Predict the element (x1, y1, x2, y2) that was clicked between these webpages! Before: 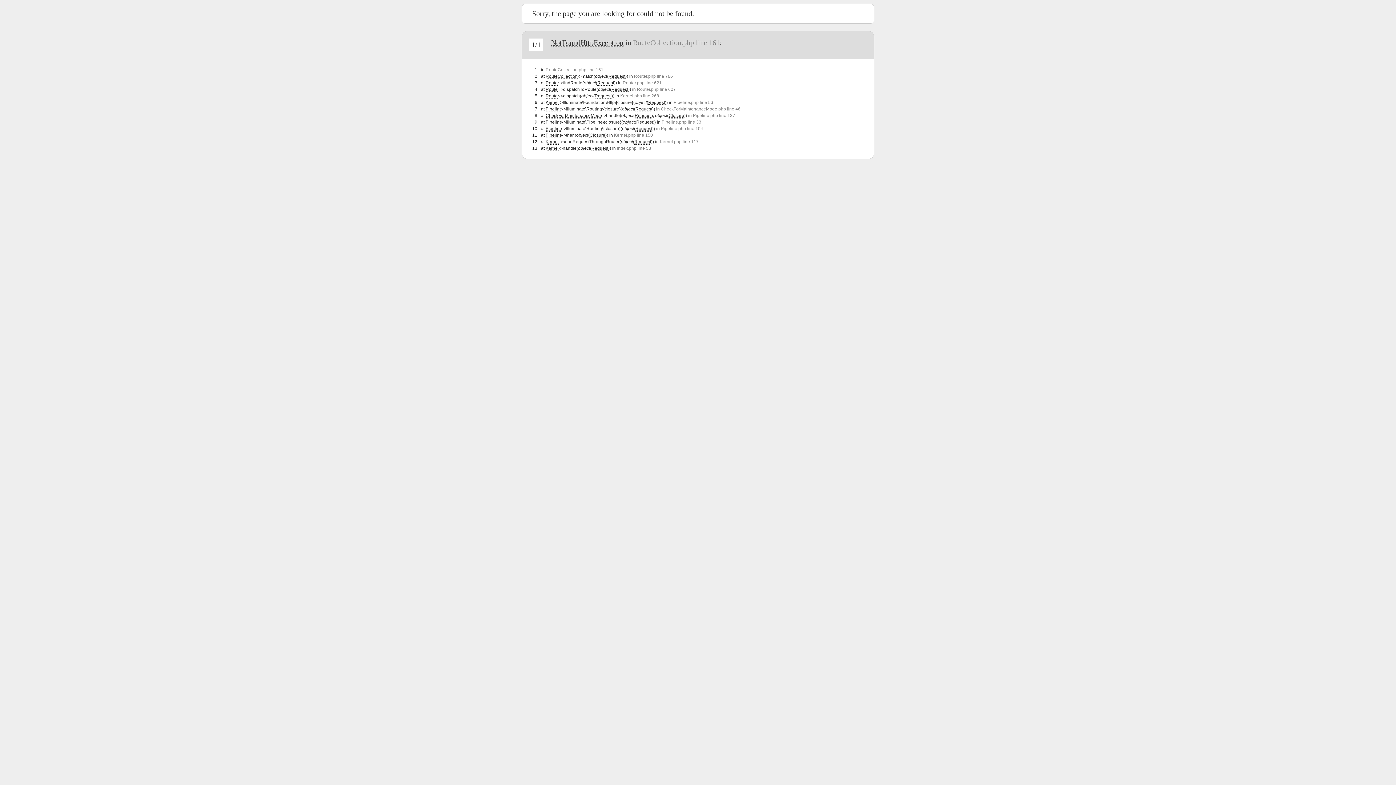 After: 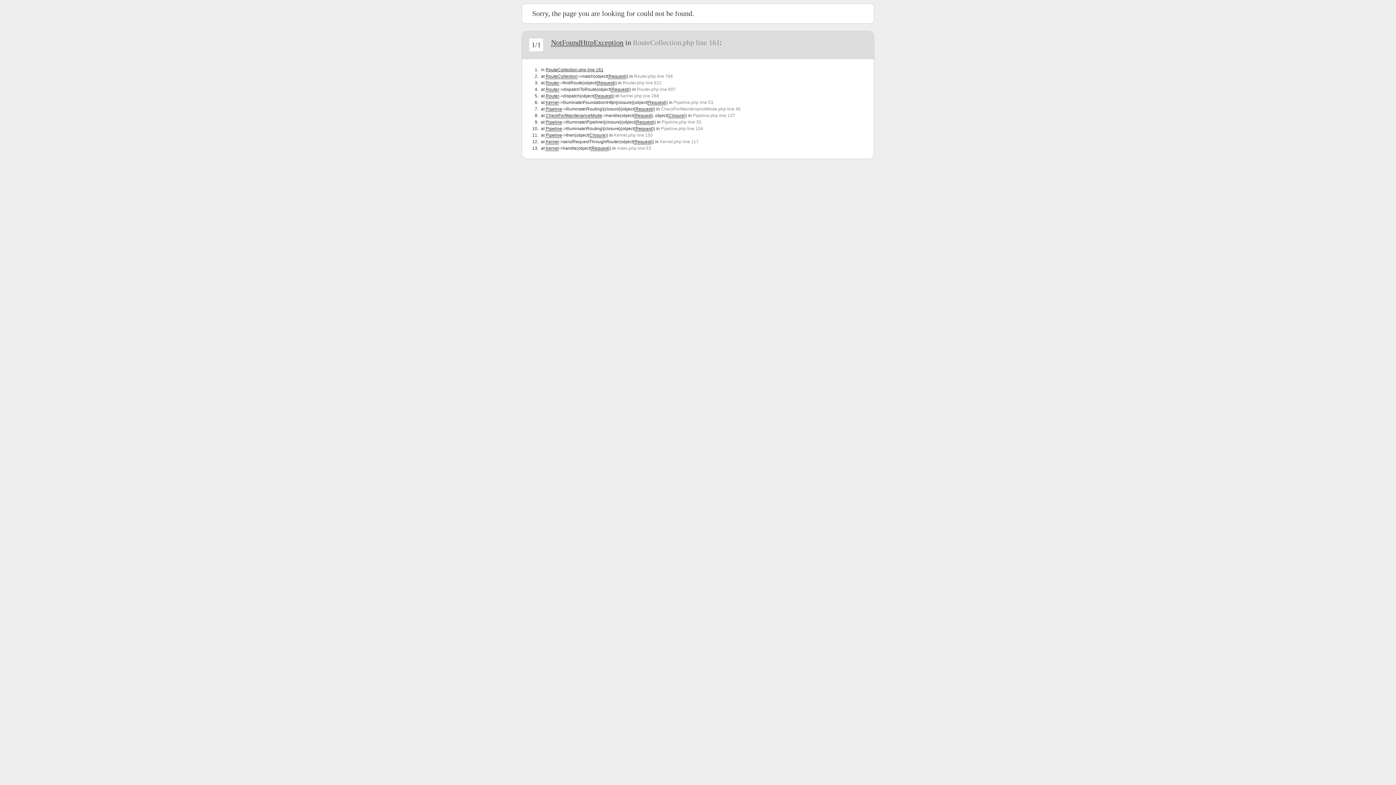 Action: bbox: (545, 67, 603, 72) label: RouteCollection.php line 161